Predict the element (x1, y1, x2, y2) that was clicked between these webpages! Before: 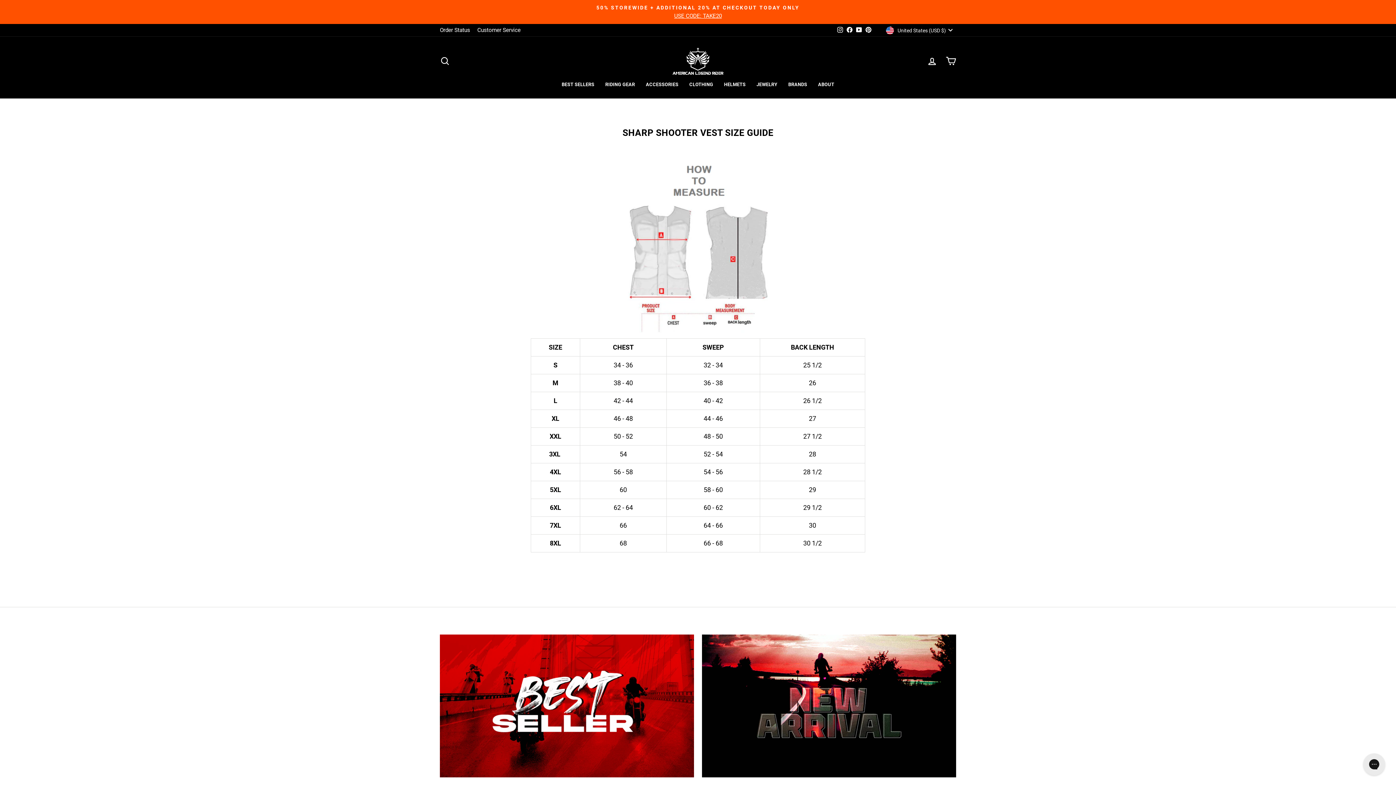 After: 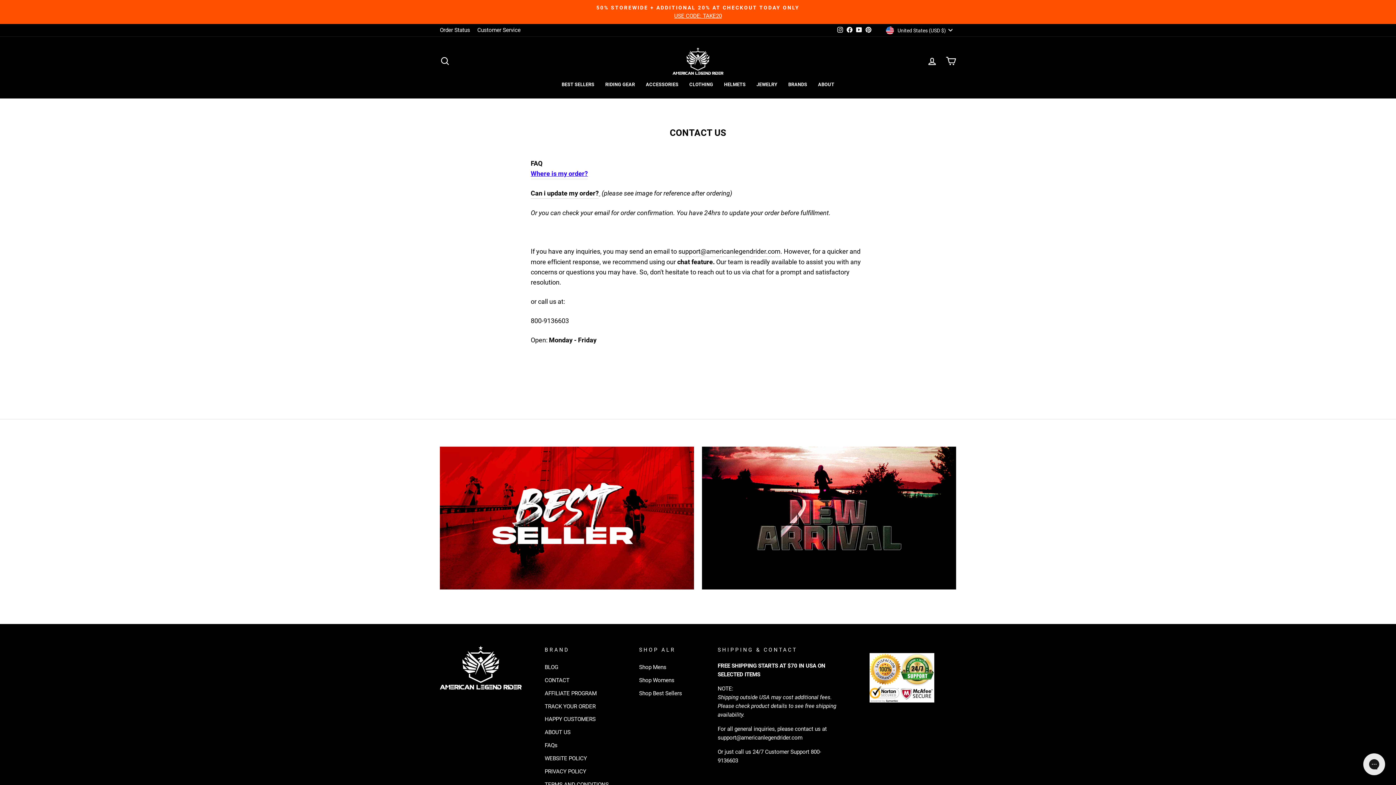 Action: bbox: (473, 24, 524, 36) label: Customer Service